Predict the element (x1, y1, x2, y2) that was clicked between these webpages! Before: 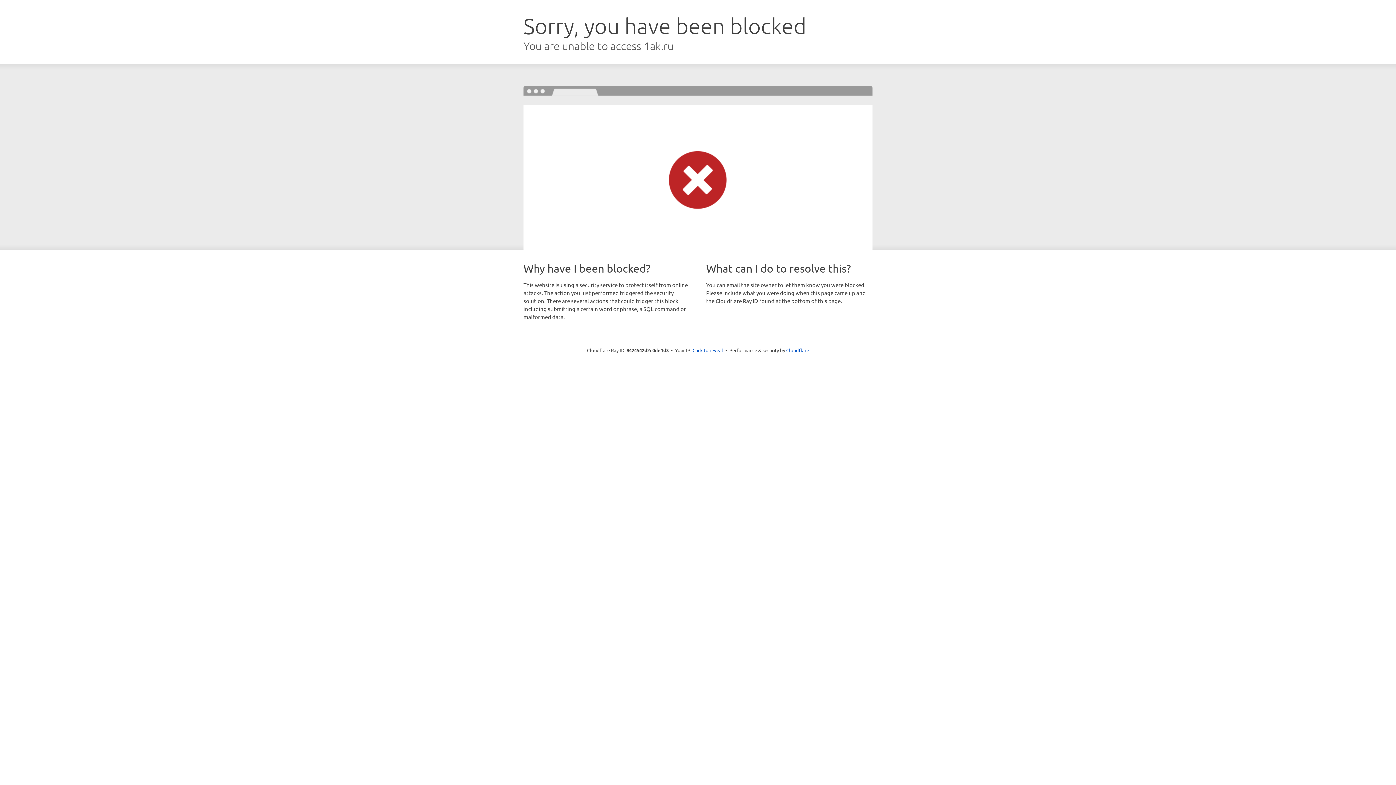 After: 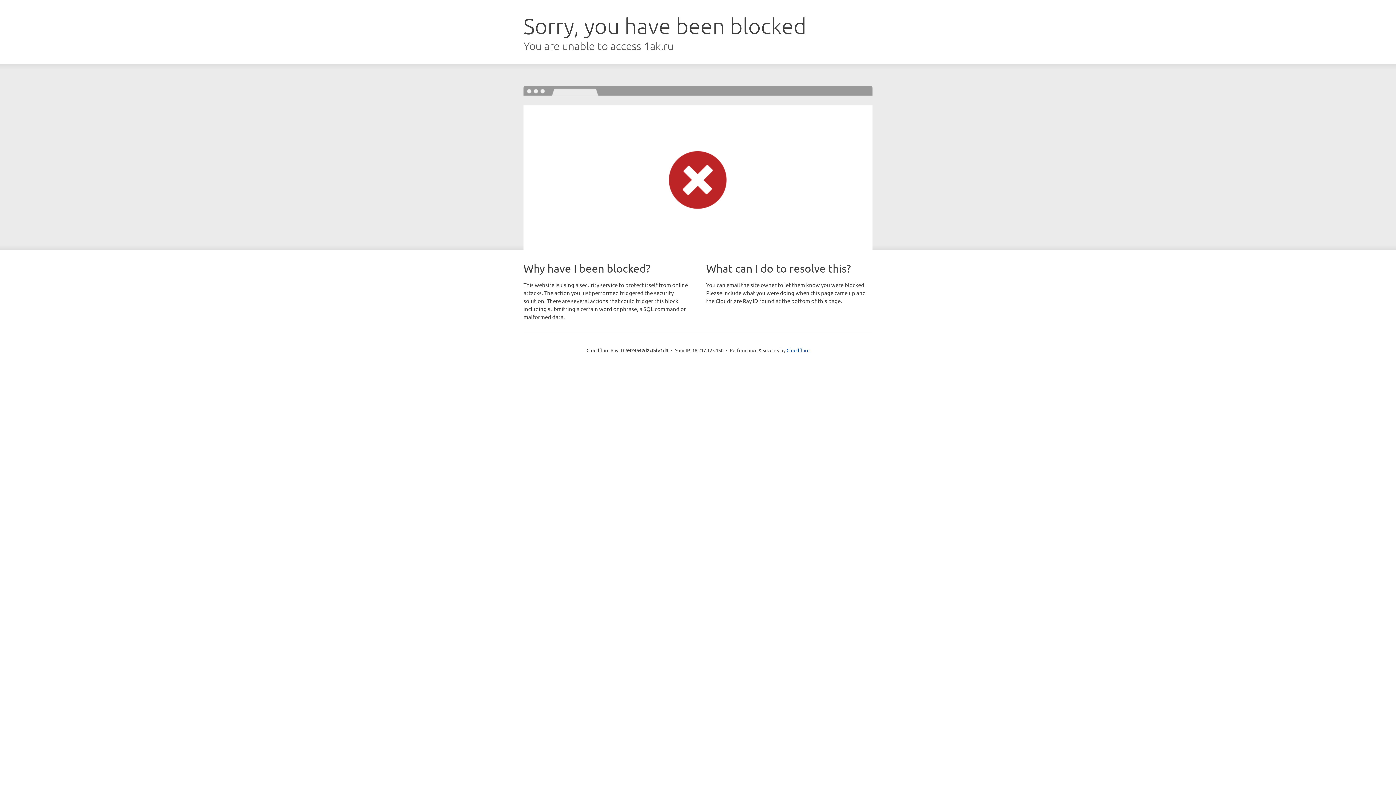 Action: label: Click to reveal bbox: (692, 346, 723, 353)